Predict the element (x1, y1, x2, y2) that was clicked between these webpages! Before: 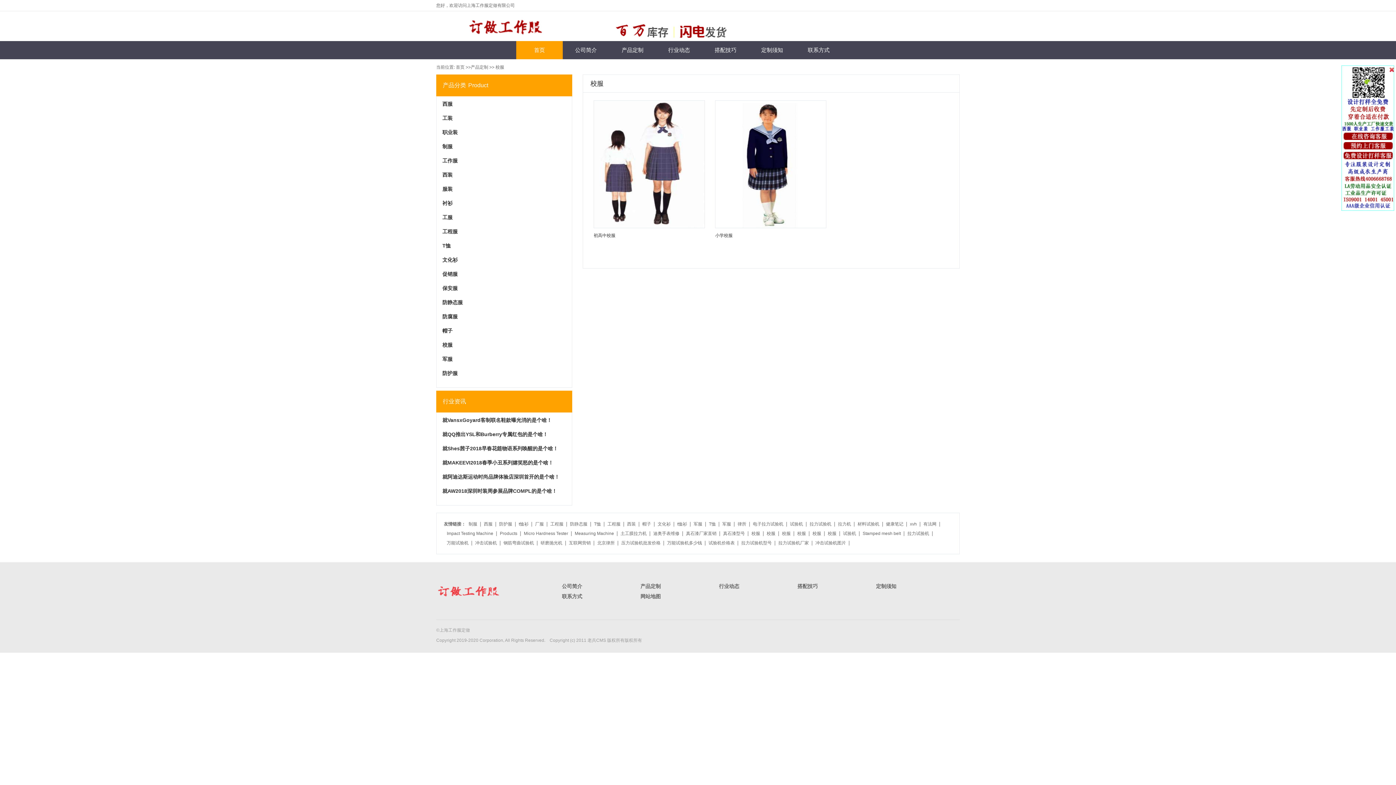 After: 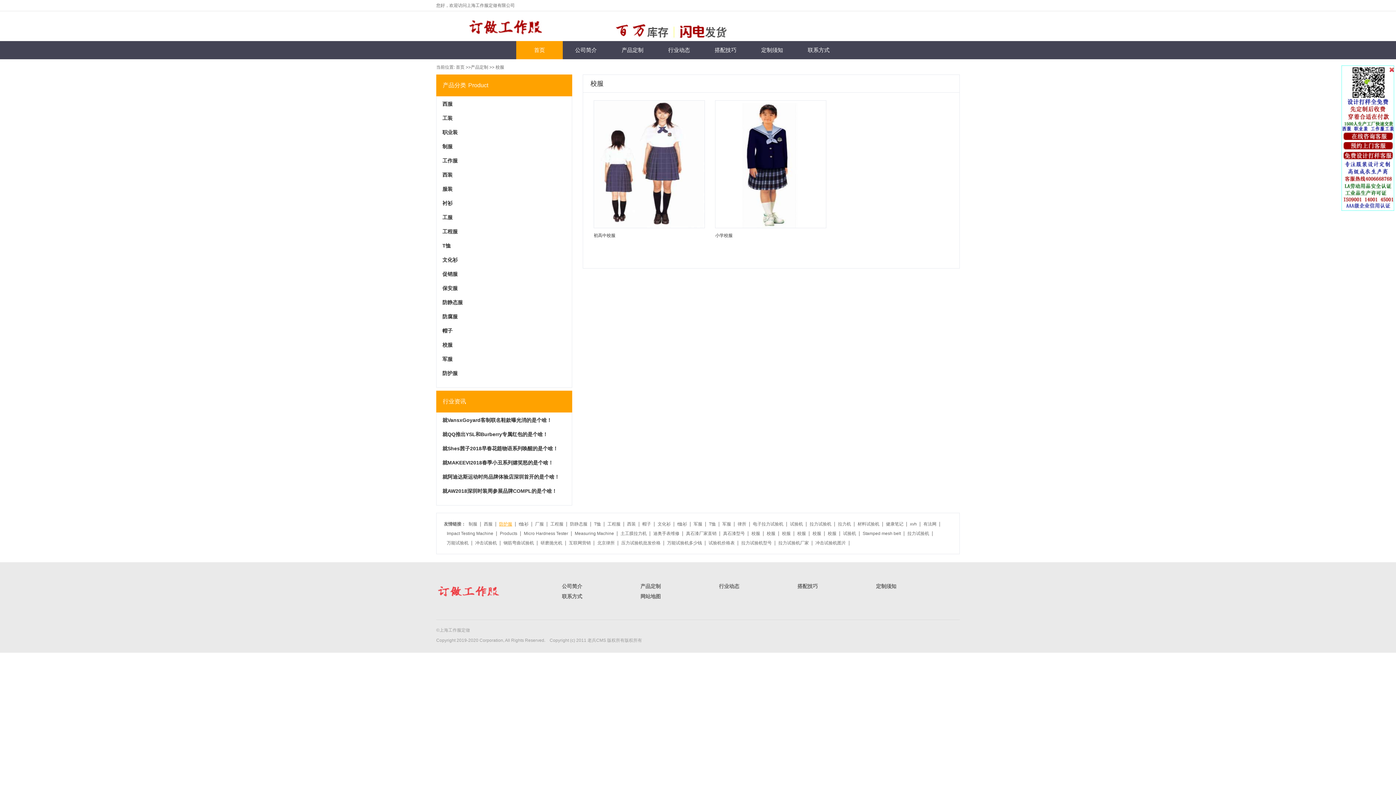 Action: label: 防护服 bbox: (496, 519, 516, 529)